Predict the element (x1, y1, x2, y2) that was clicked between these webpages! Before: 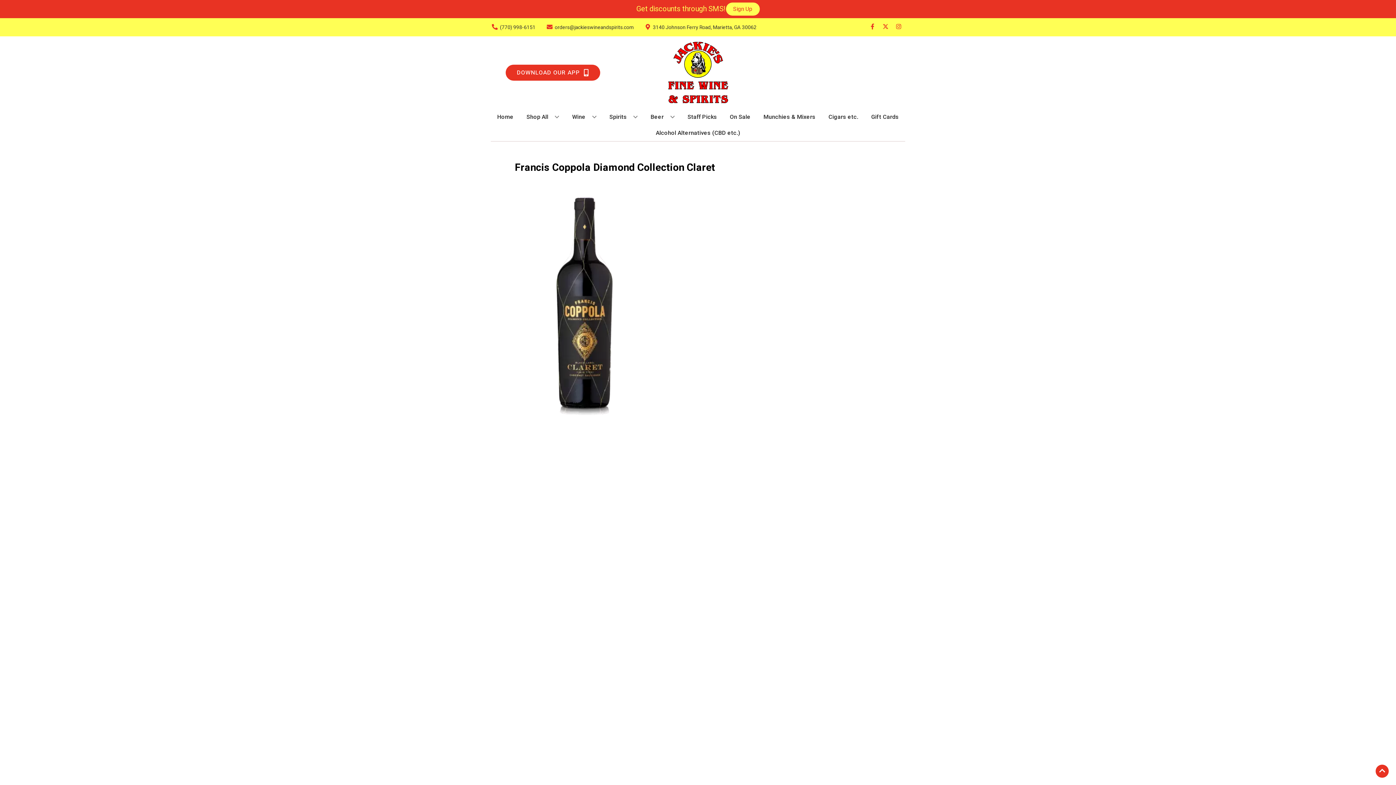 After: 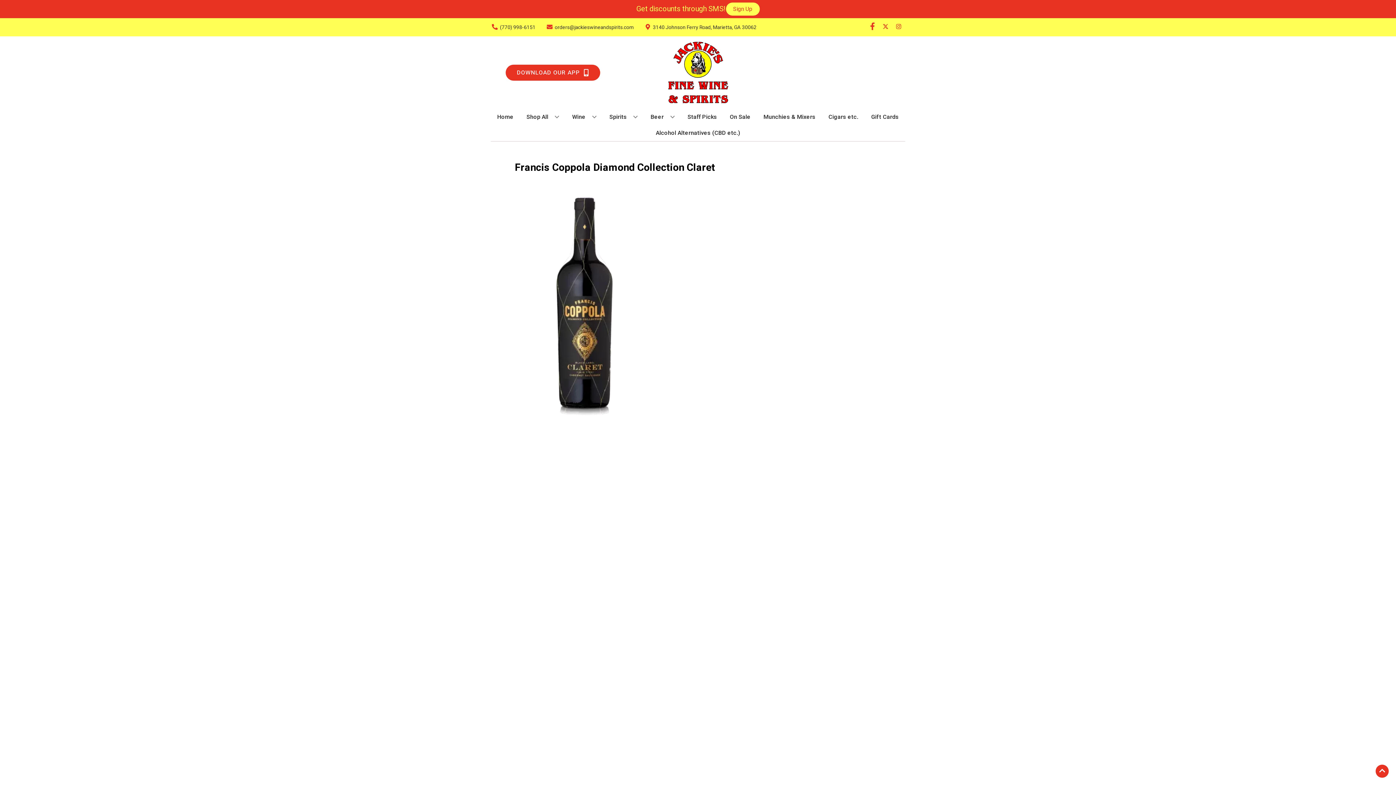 Action: bbox: (866, 23, 879, 30) label: Opens facebook in a new tab